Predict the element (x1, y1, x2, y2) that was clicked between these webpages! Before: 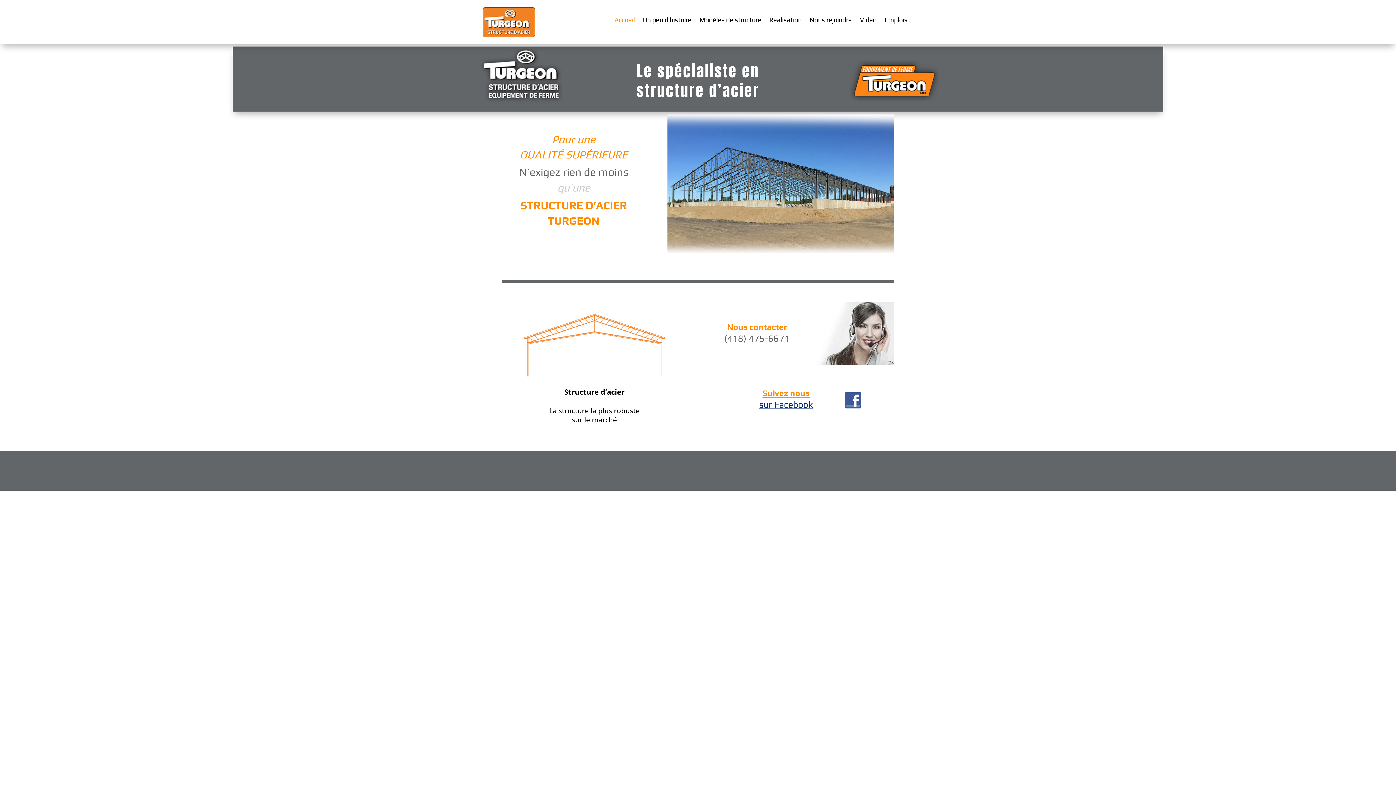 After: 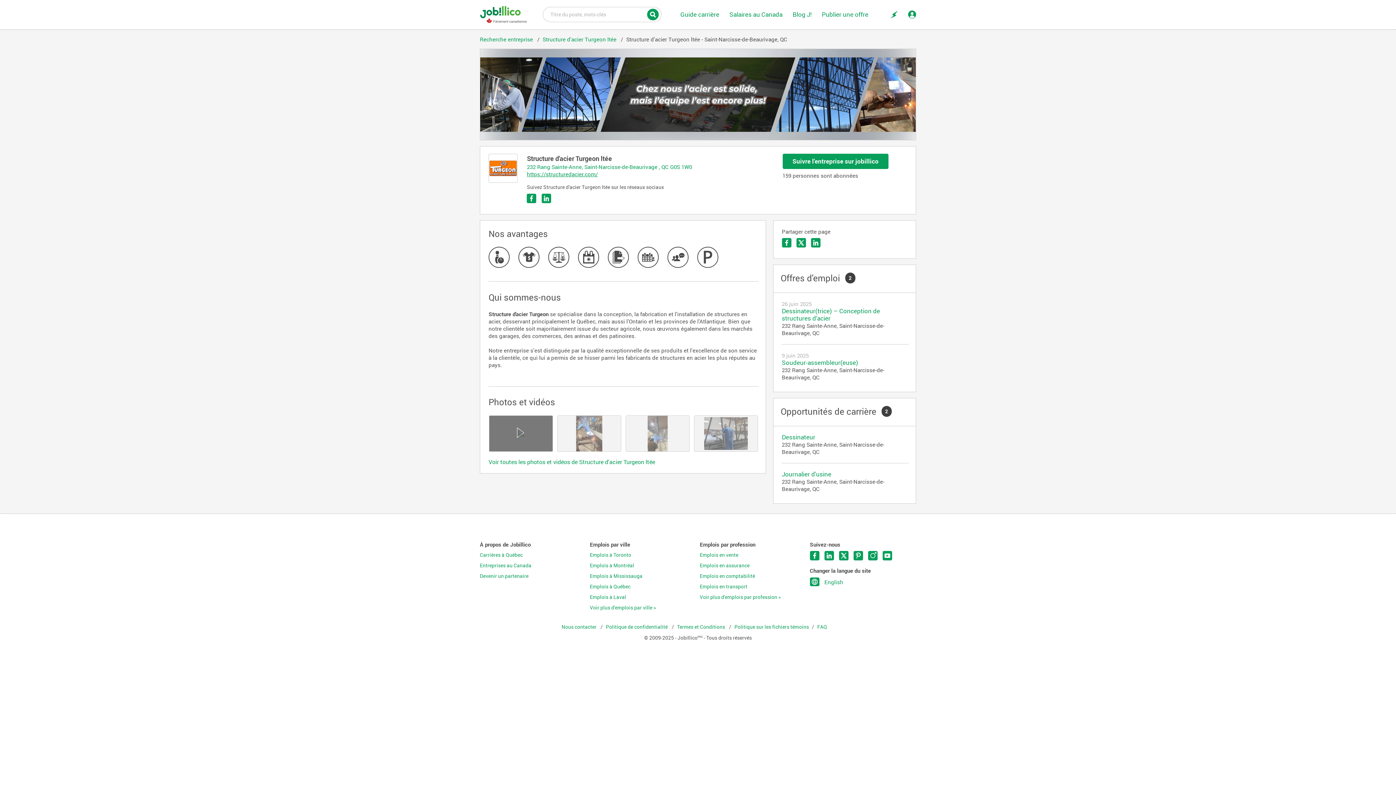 Action: bbox: (884, 17, 907, 25) label: Emplois